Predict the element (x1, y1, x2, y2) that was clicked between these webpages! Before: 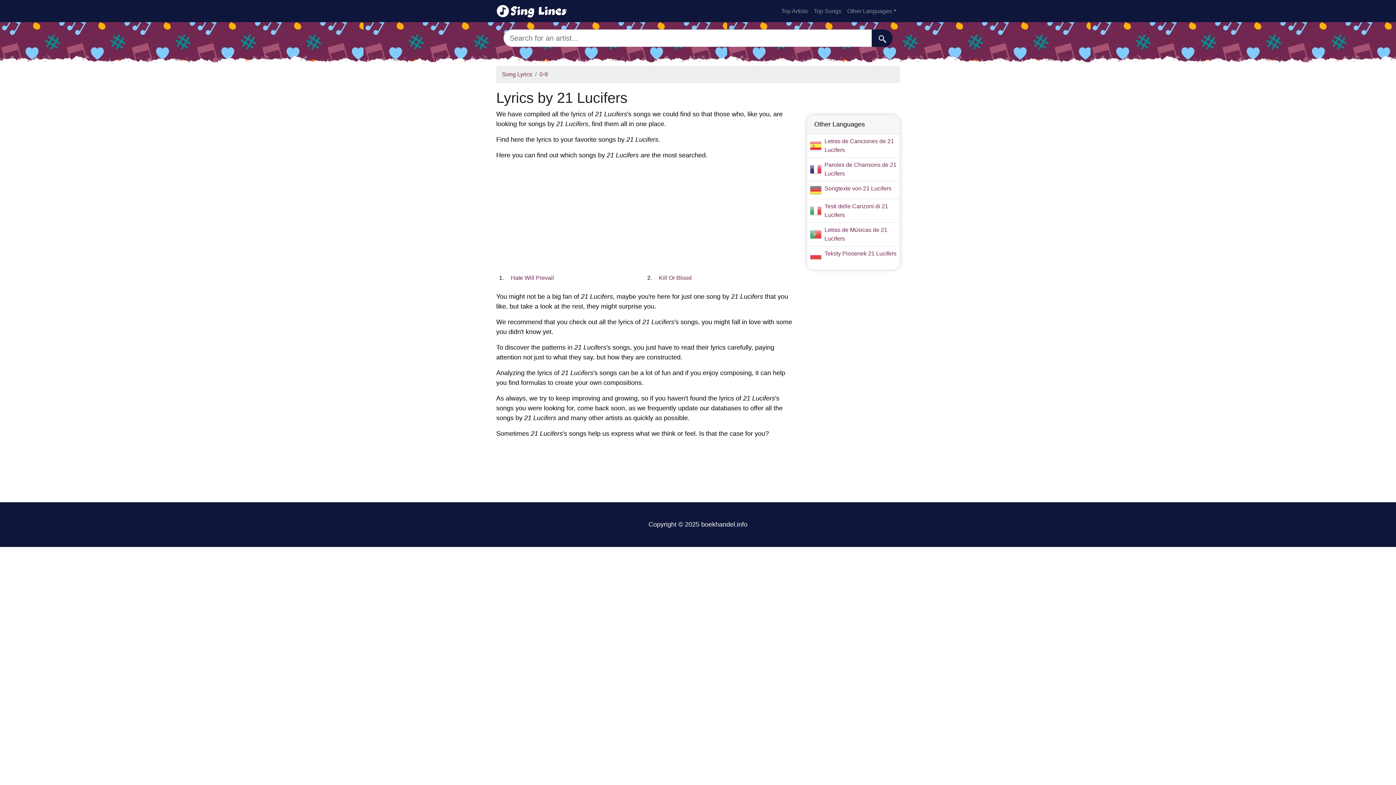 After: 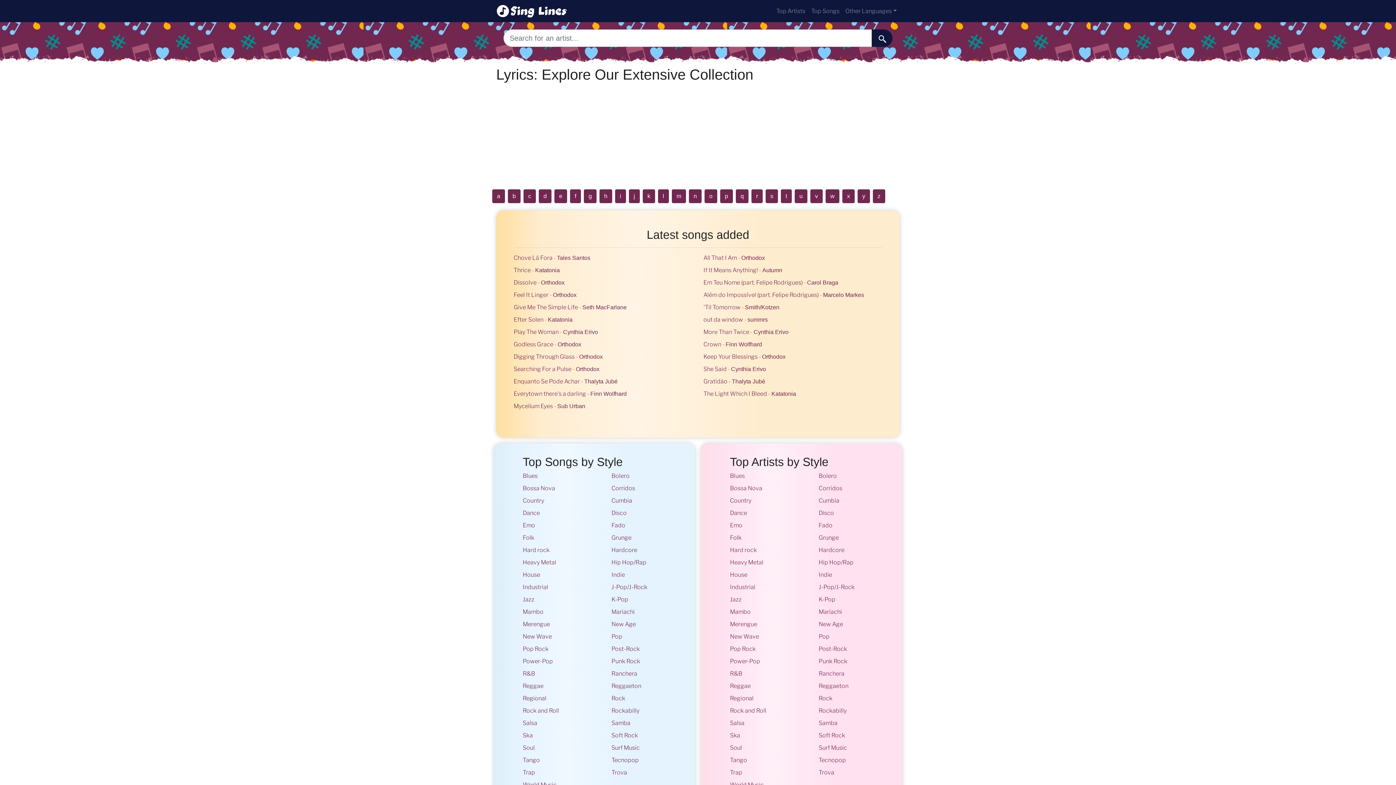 Action: bbox: (496, 2, 587, 19)